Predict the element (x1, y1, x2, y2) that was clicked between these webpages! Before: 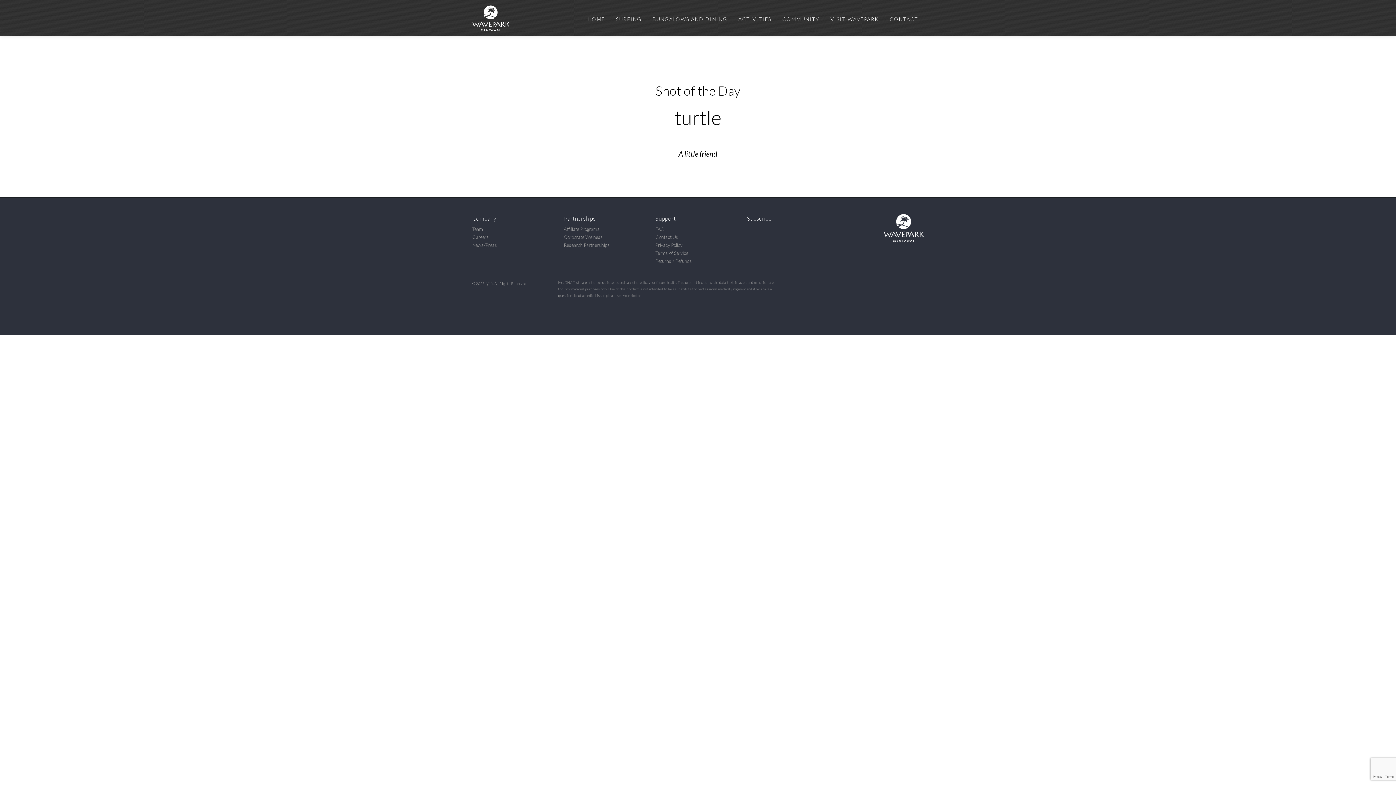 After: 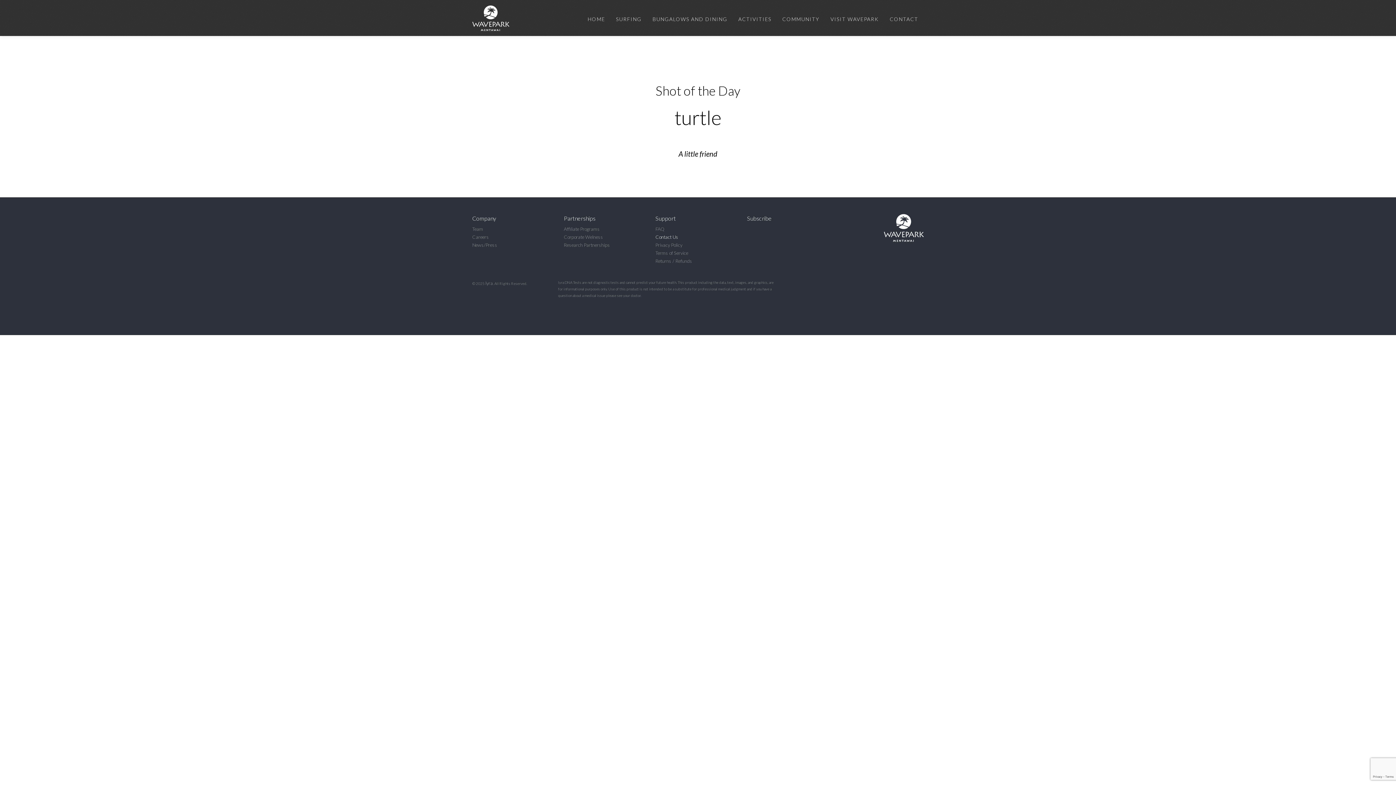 Action: label: Contact Us bbox: (655, 234, 678, 240)